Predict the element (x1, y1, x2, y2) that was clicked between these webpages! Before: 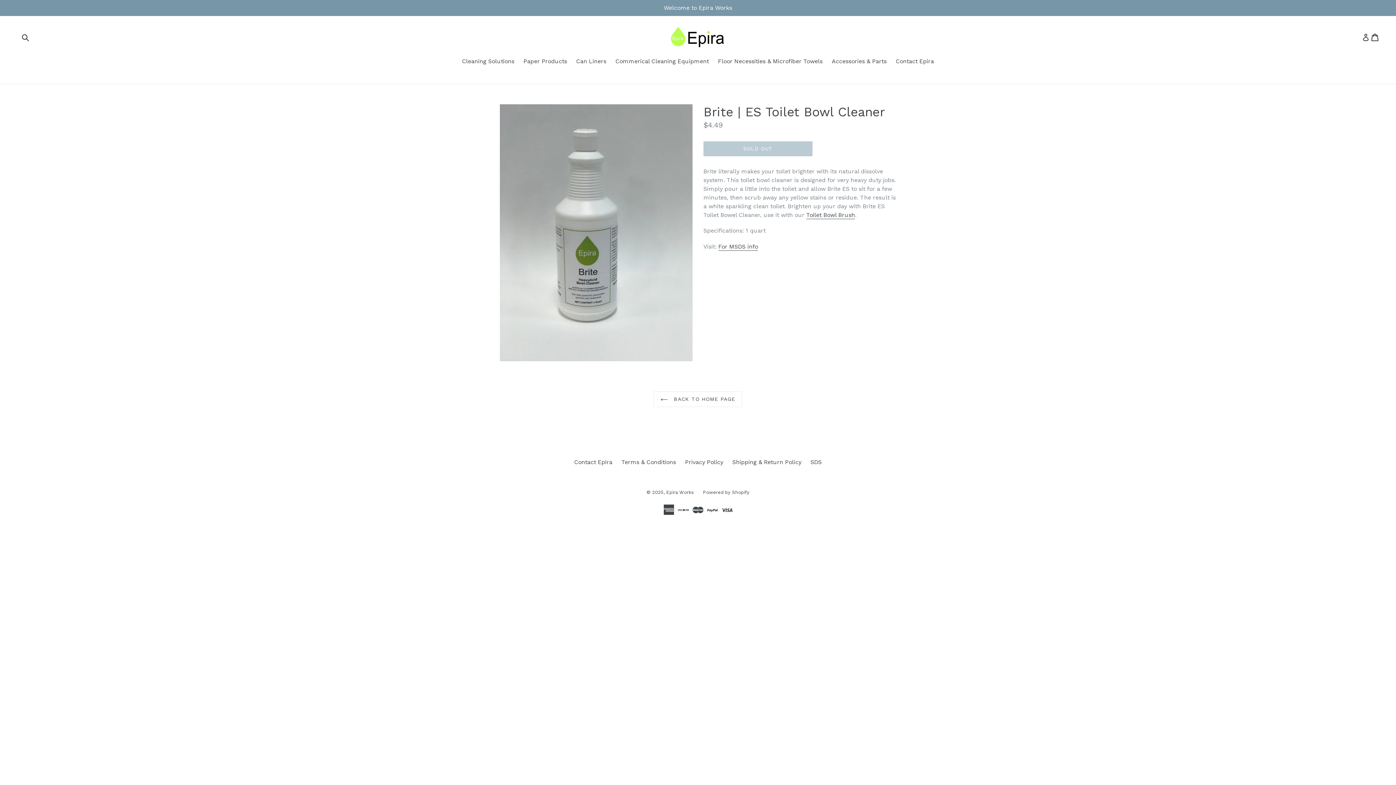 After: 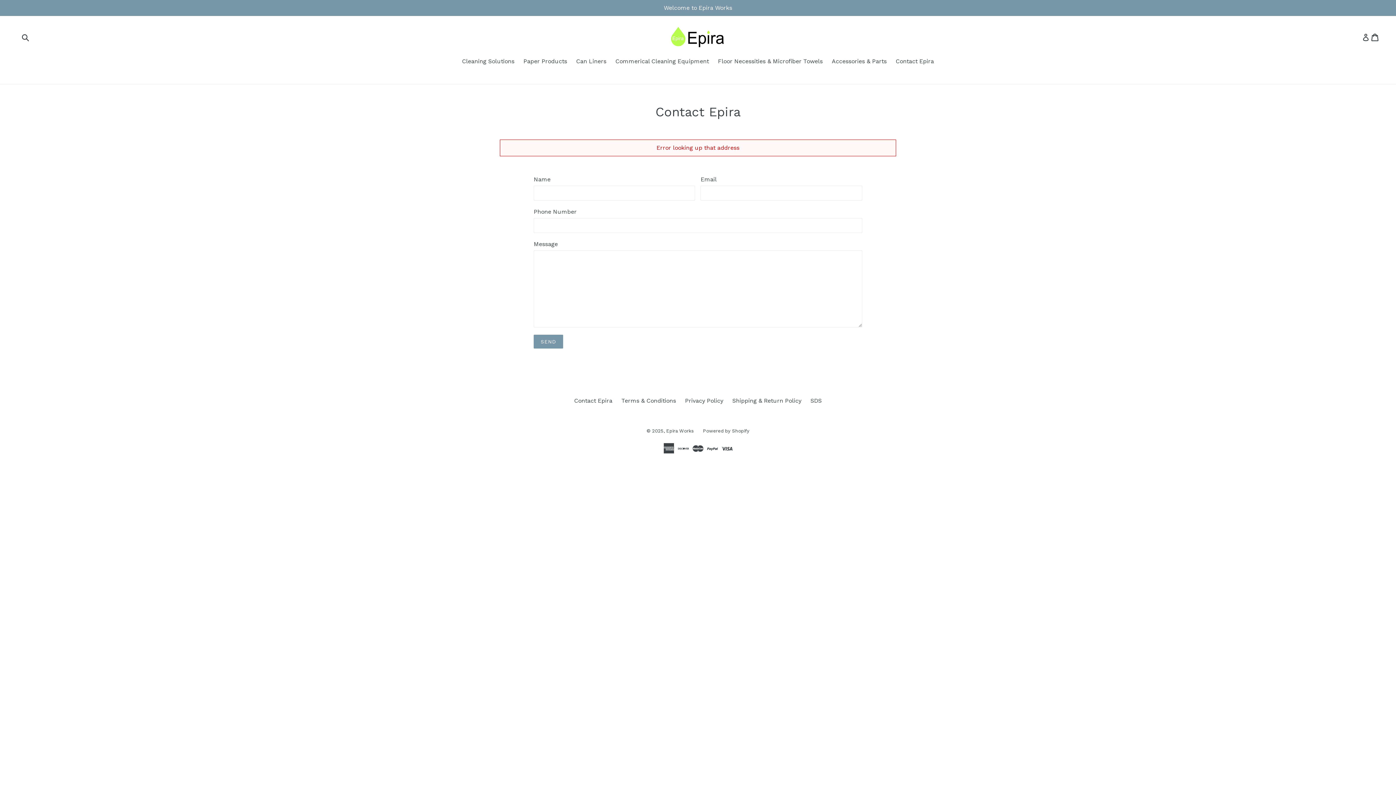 Action: label: Contact Epira bbox: (892, 57, 937, 66)